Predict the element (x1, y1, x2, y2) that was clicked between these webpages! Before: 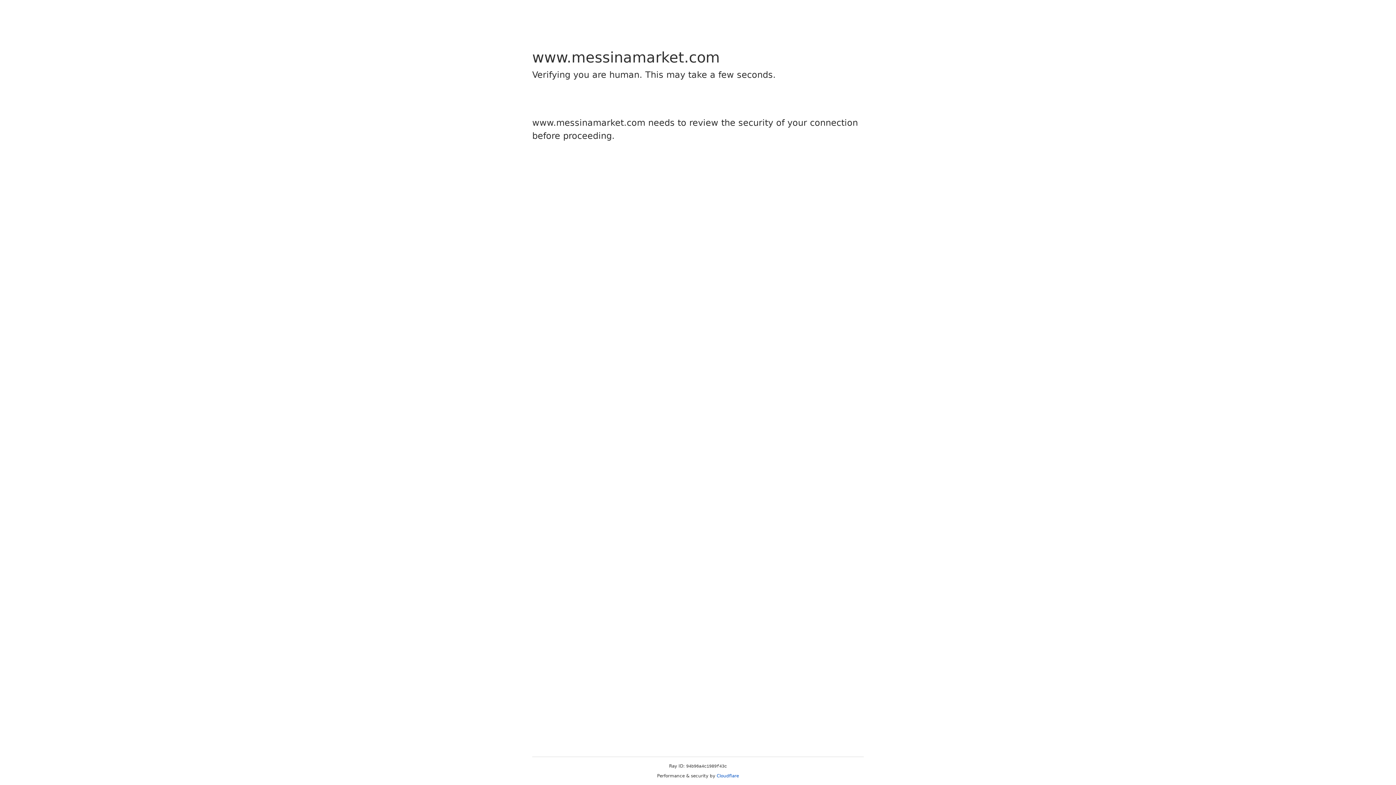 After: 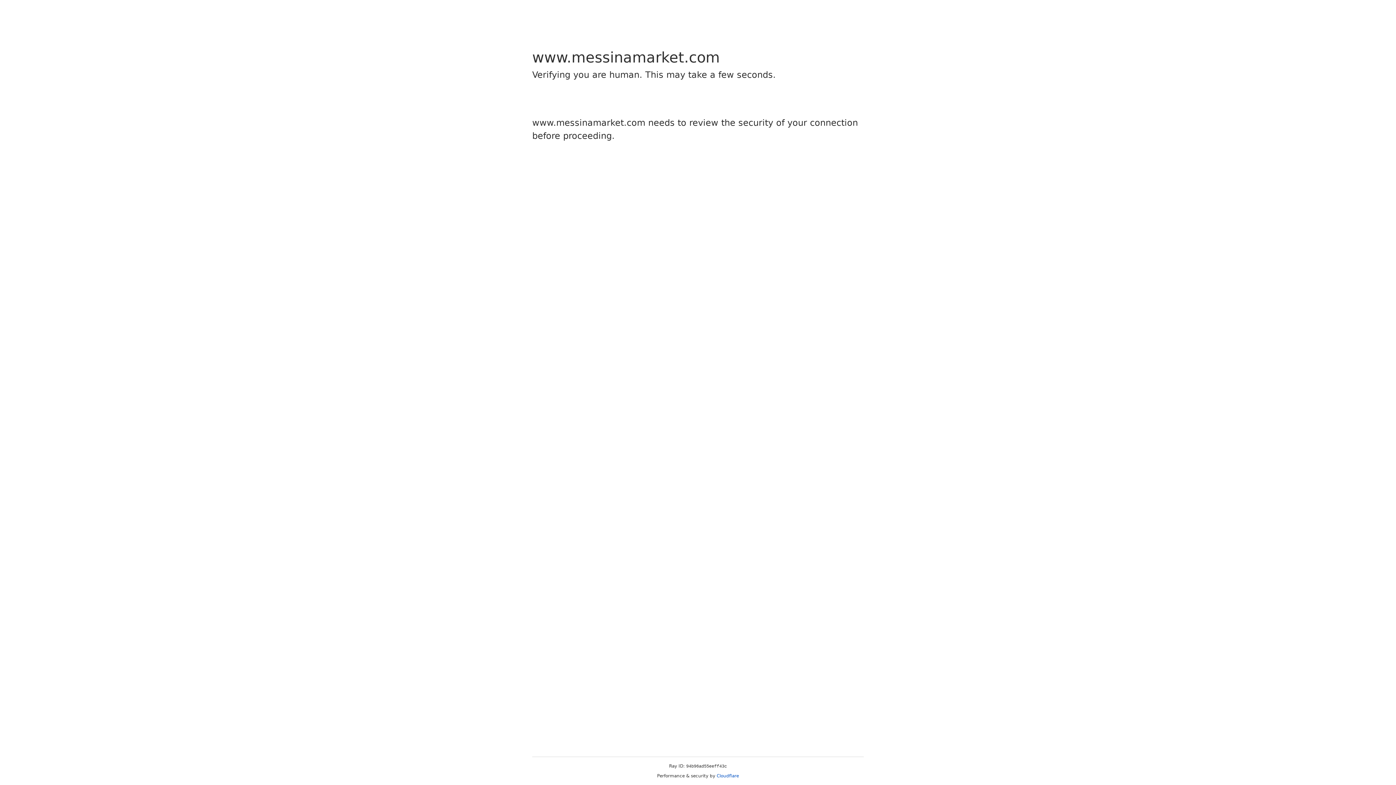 Action: bbox: (716, 773, 739, 778) label: Cloudflare